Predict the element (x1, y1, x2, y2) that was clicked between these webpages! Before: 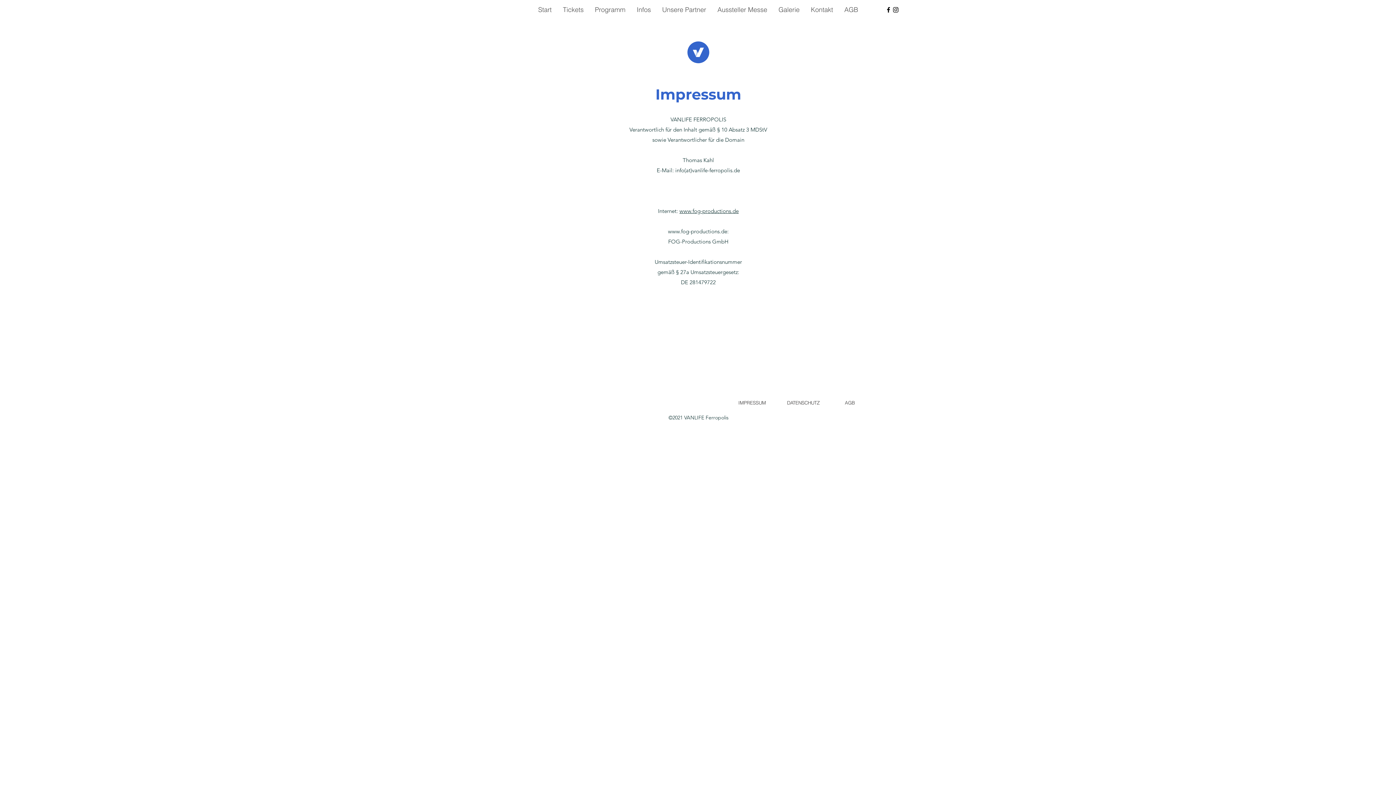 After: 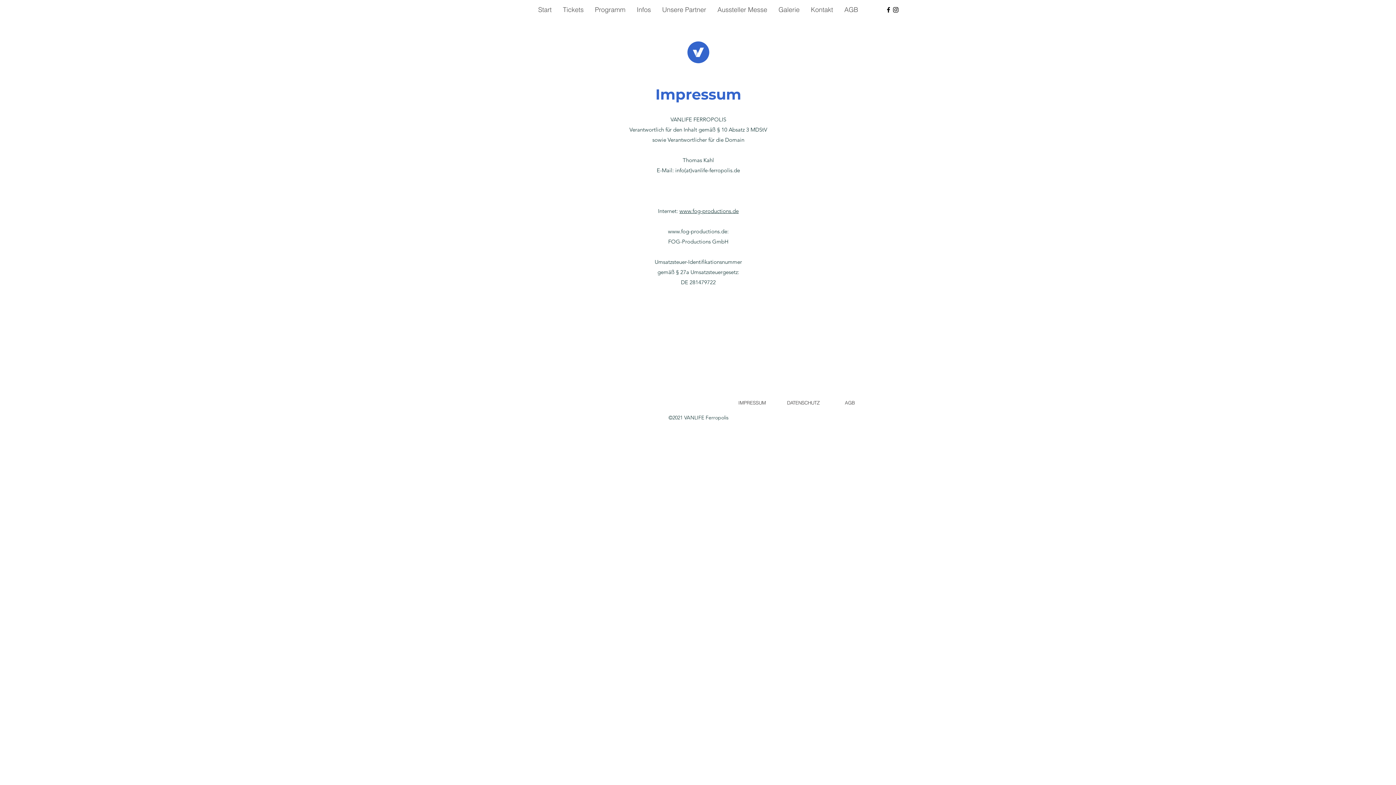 Action: bbox: (668, 228, 727, 234) label: www.fog-productions.de